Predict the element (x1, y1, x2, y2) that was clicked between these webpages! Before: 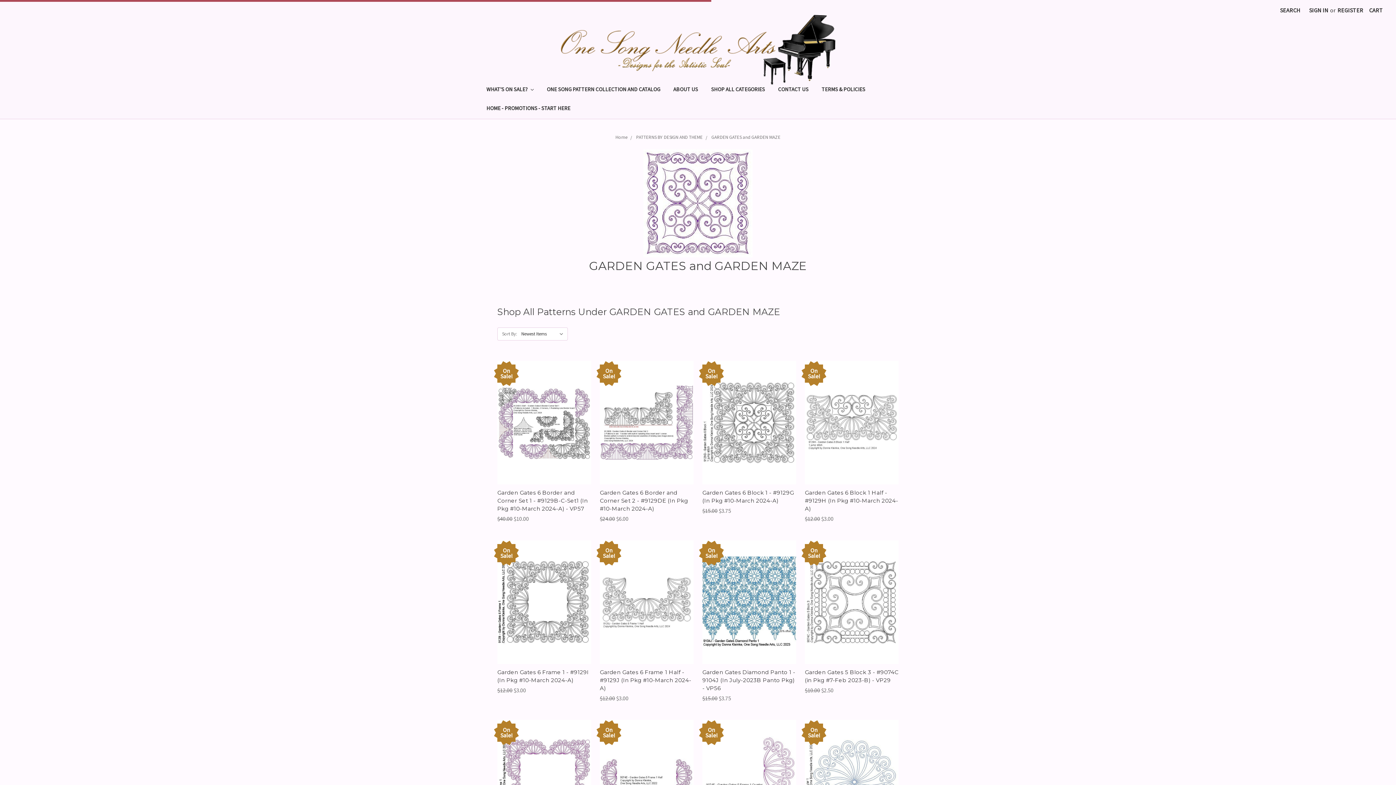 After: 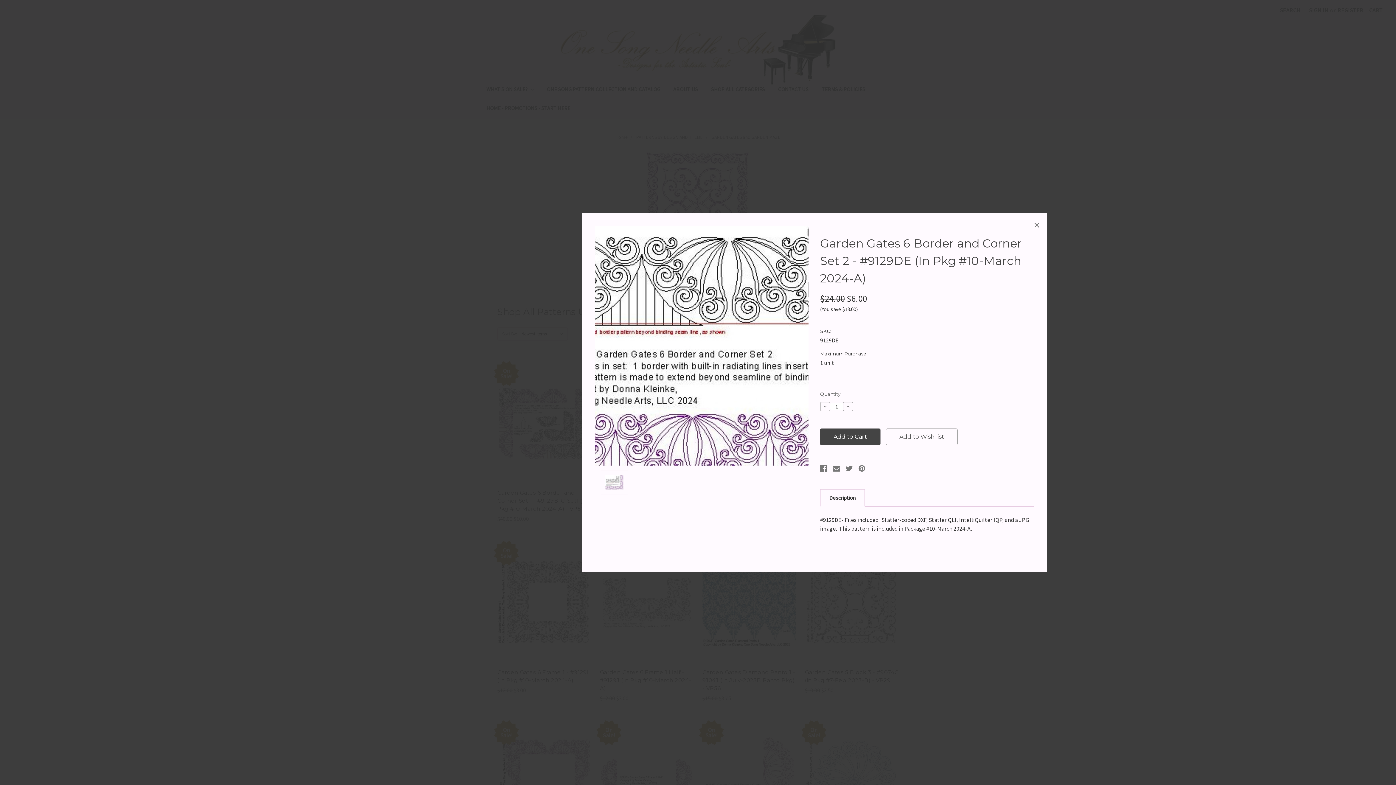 Action: bbox: (623, 402, 670, 414) label: Quick view